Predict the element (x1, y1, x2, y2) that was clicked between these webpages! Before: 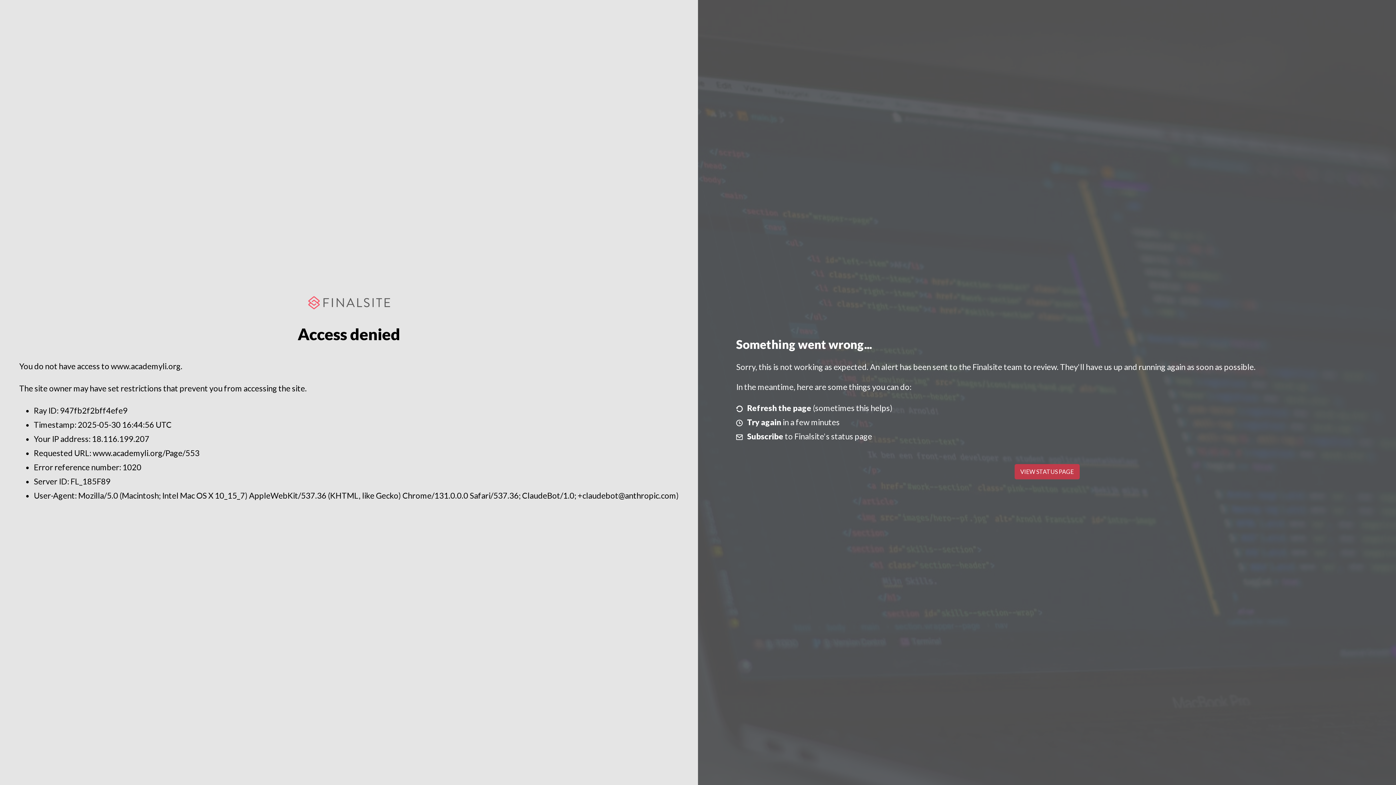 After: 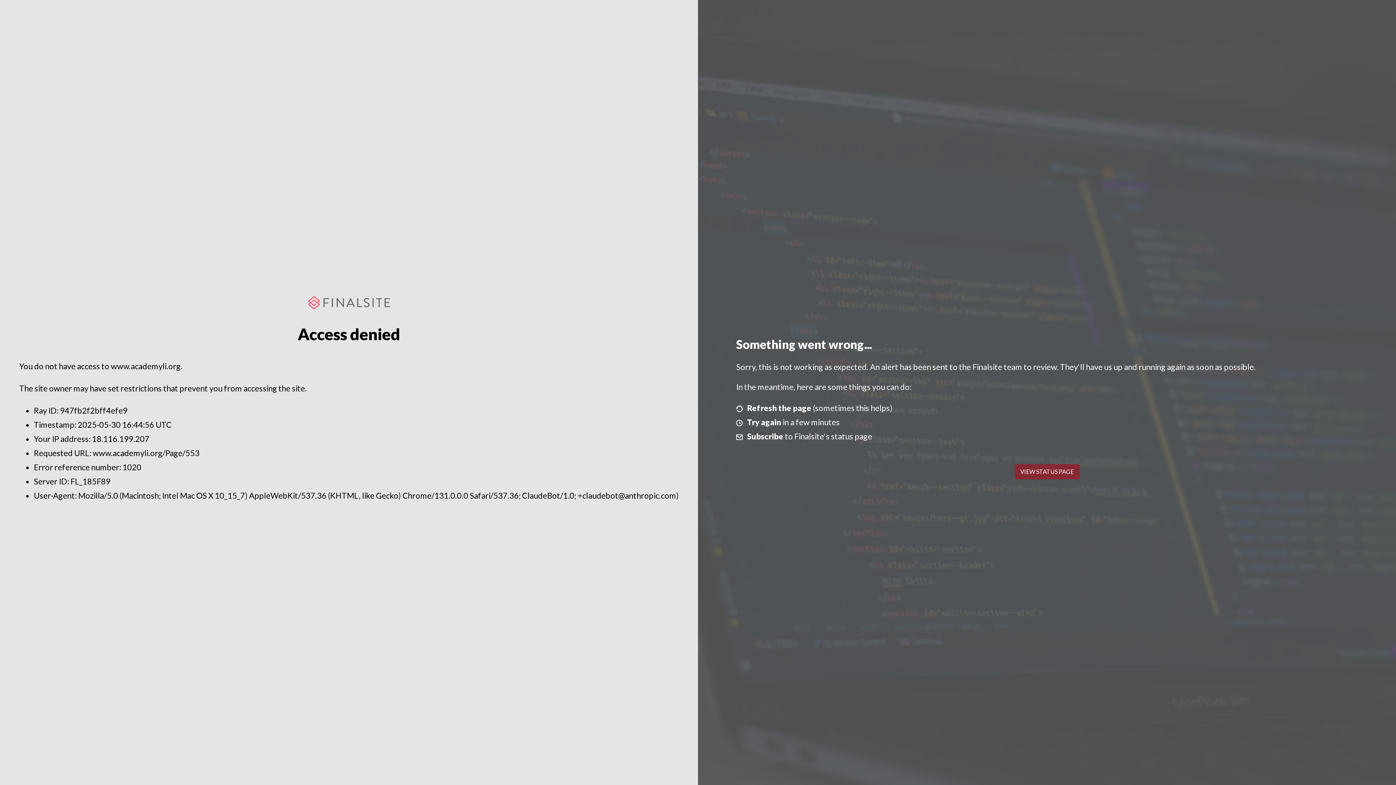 Action: label: VIEW STATUS PAGE bbox: (1014, 464, 1079, 479)